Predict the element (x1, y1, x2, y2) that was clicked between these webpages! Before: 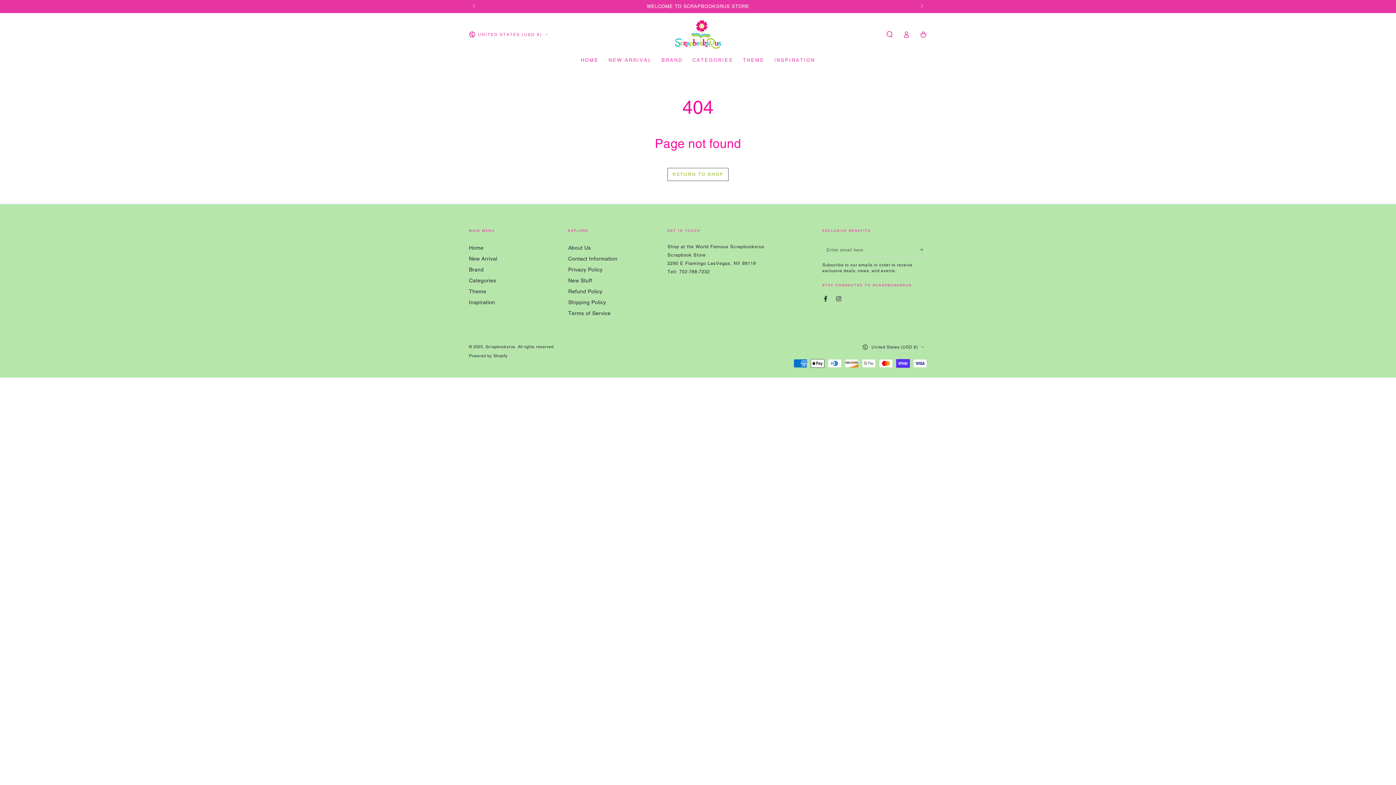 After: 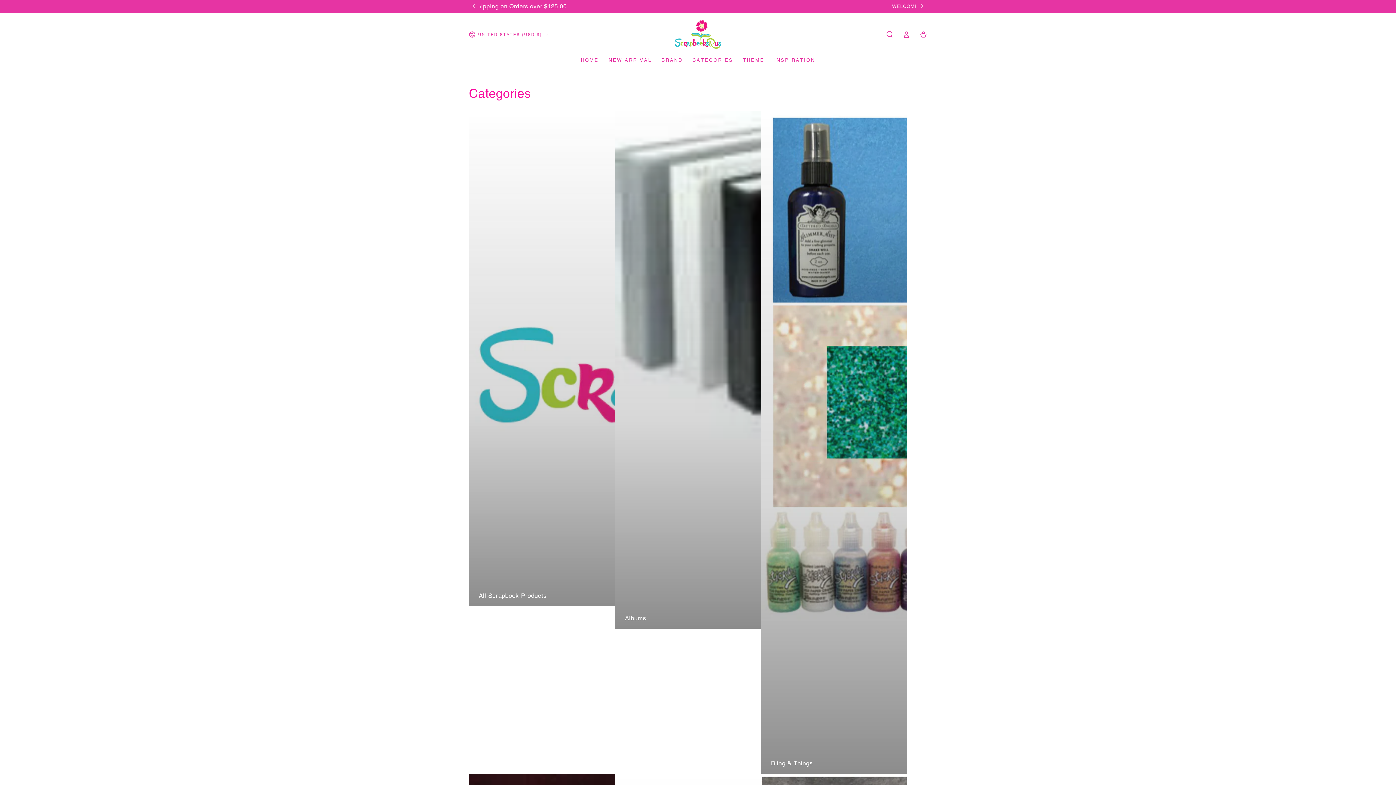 Action: bbox: (469, 277, 496, 283) label: Categories